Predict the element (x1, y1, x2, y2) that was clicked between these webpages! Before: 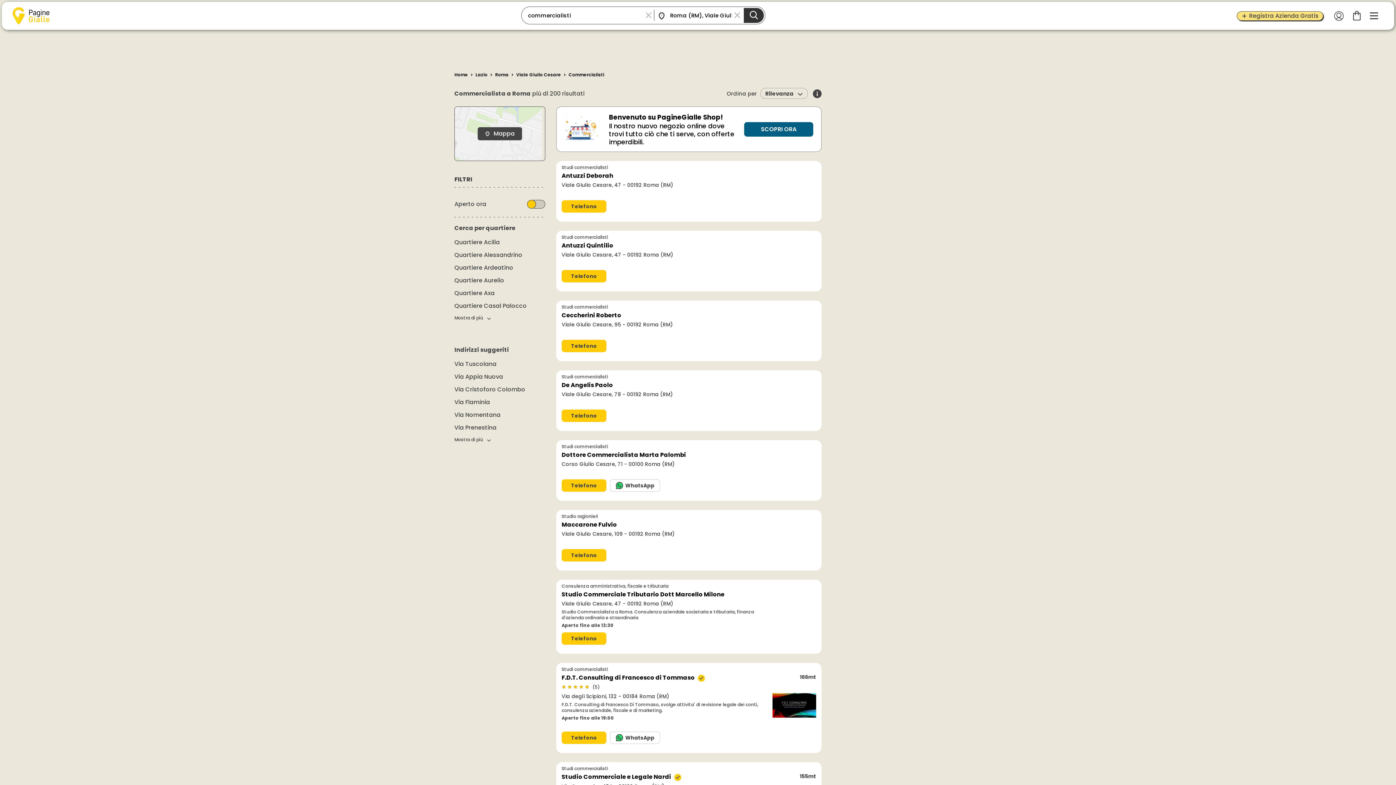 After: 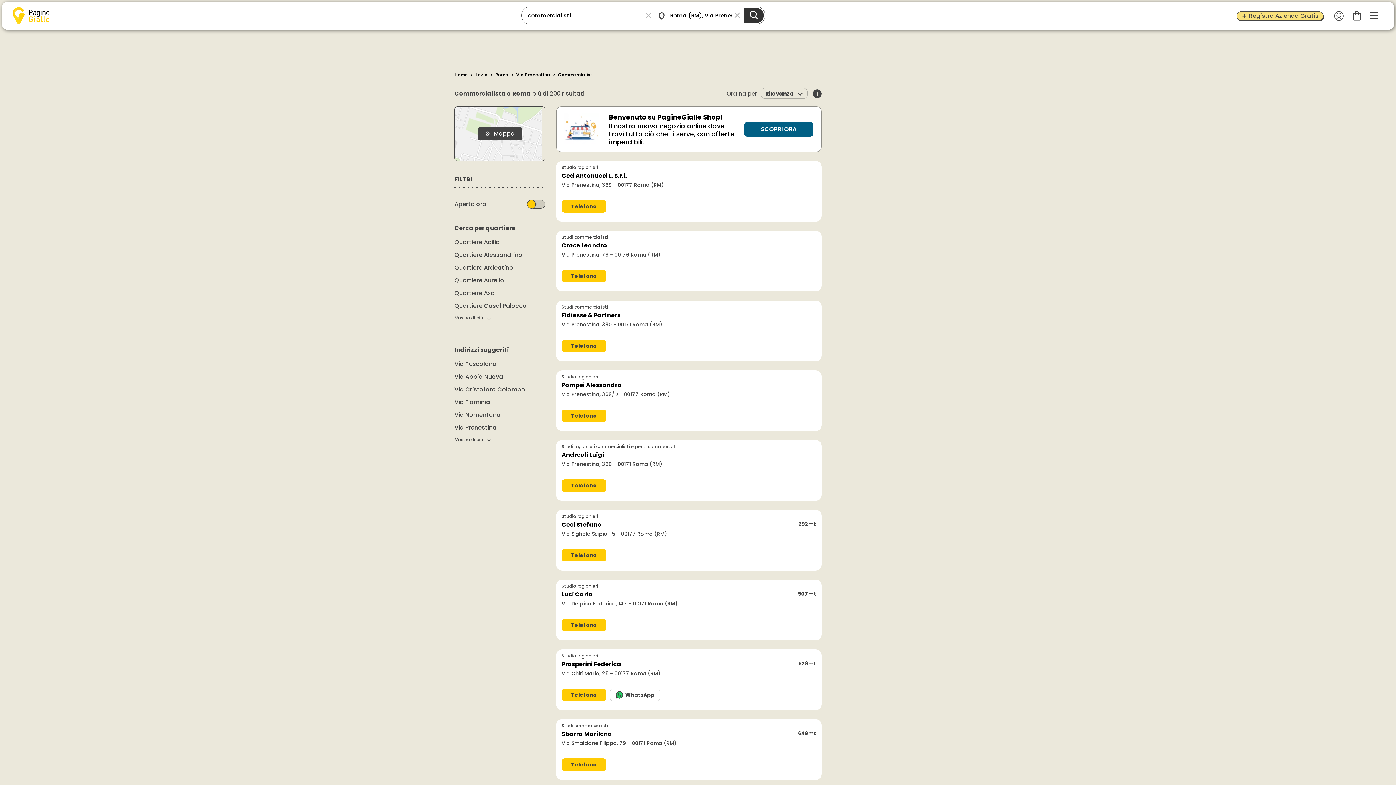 Action: bbox: (454, 423, 496, 432) label: Via Prenestina